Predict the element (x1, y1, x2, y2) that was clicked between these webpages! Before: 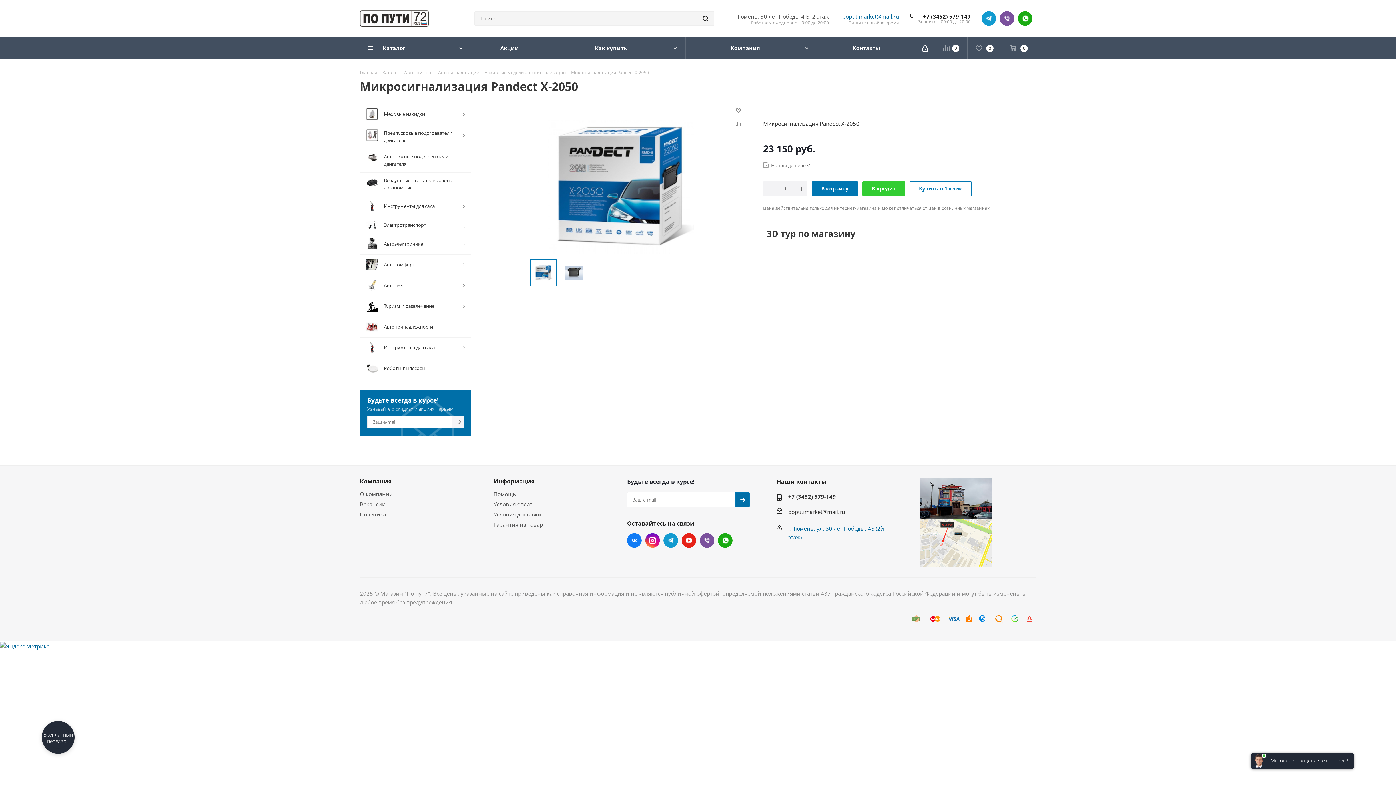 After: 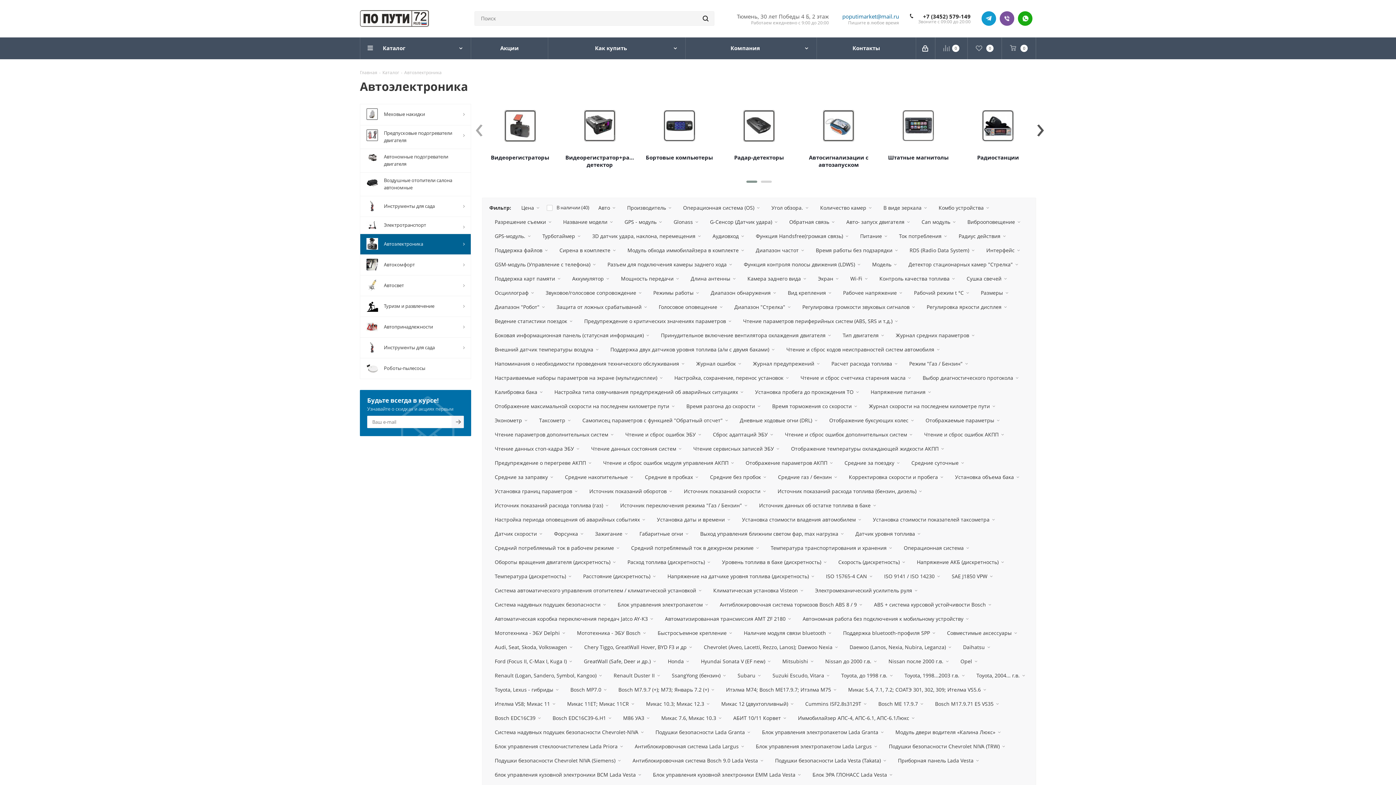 Action: label: 	Автоэлектроника bbox: (360, 233, 471, 254)